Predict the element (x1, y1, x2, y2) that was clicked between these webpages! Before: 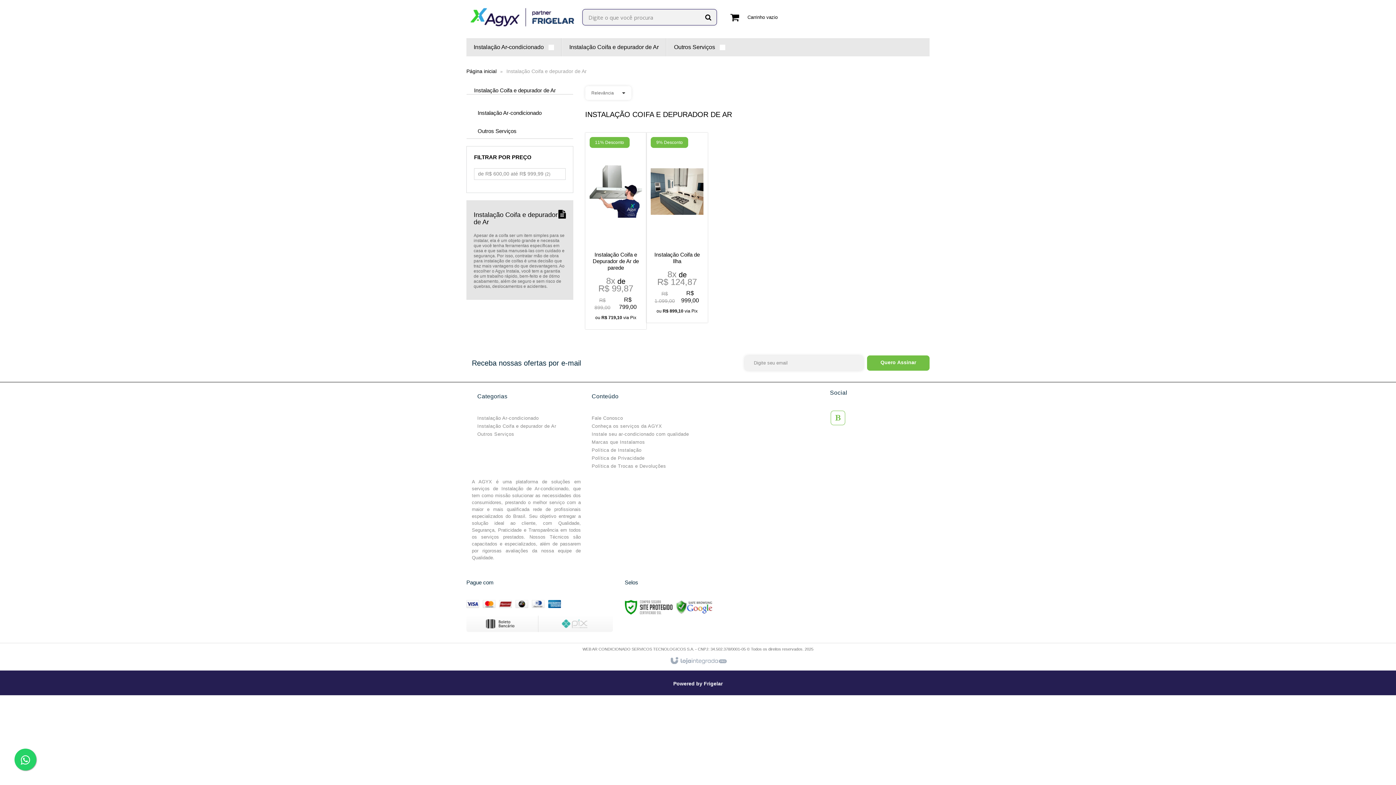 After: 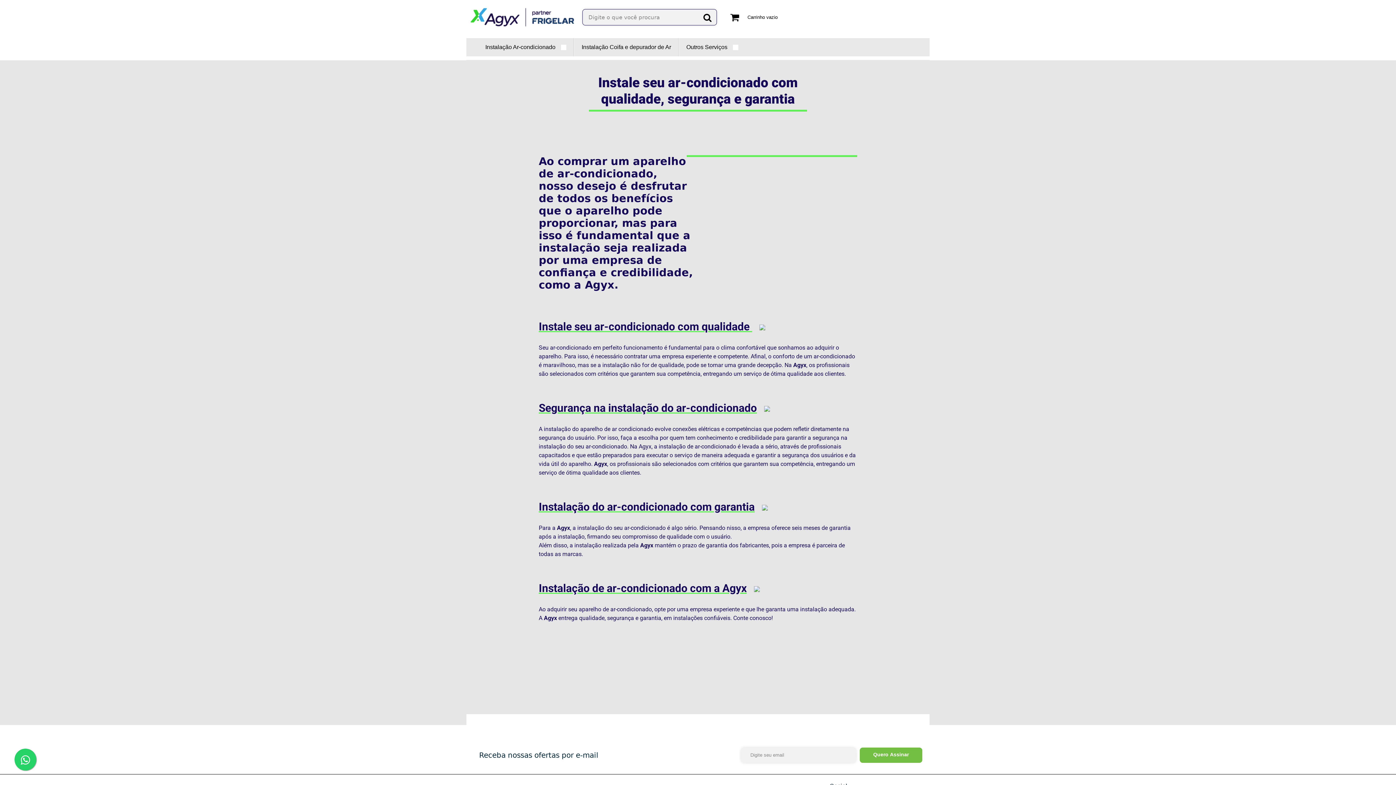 Action: label: Instale seu ar-condicionado com qualidade bbox: (591, 431, 689, 437)